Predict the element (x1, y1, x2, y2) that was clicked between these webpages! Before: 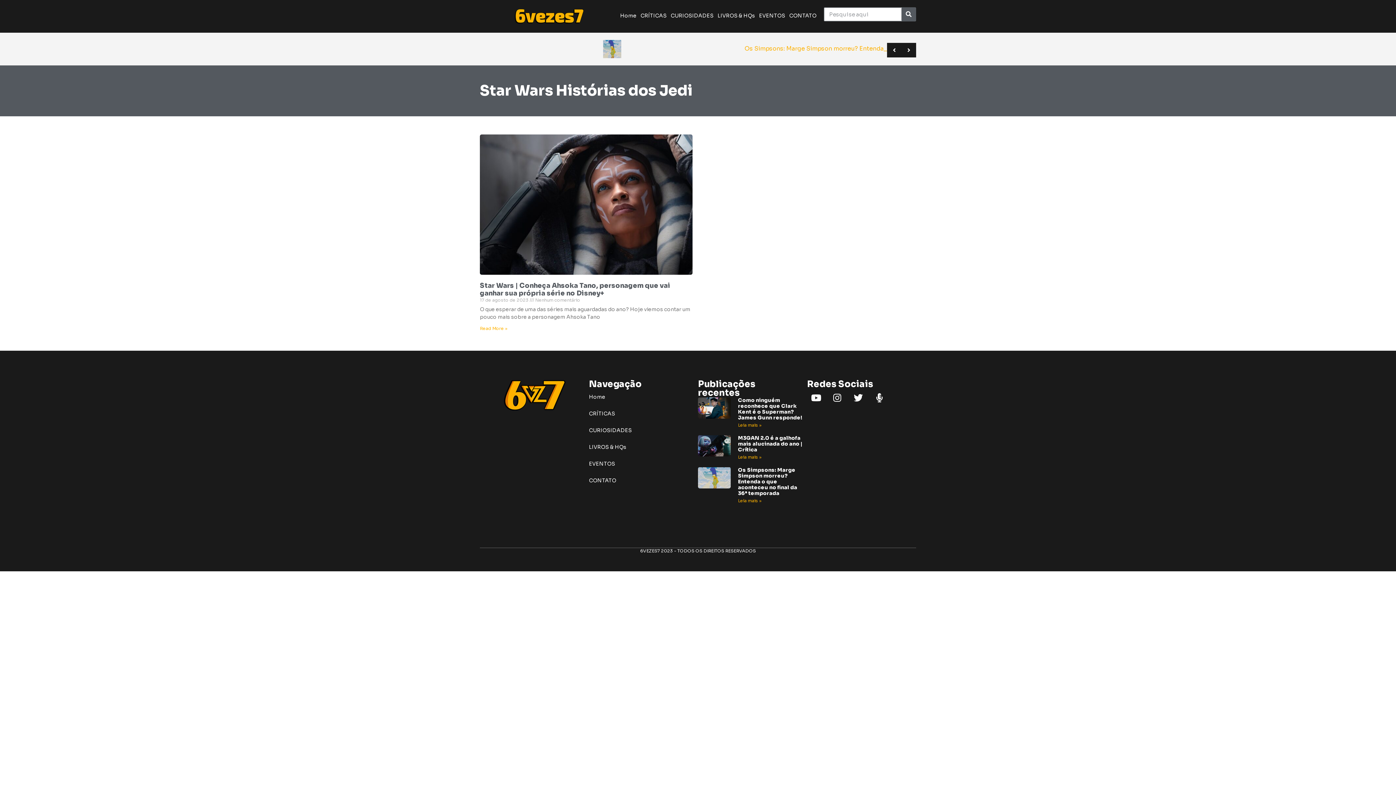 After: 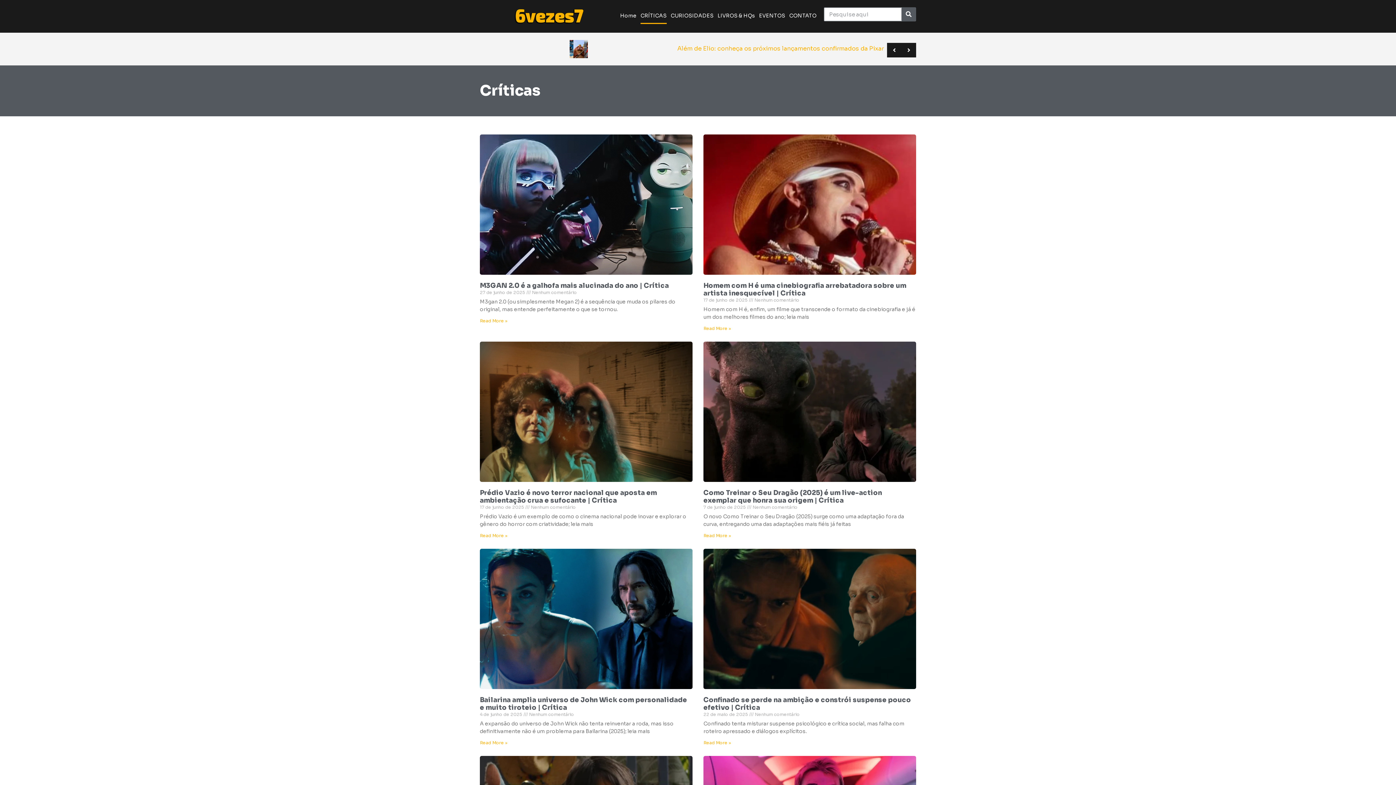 Action: label: CRÍTICAS bbox: (589, 405, 698, 422)